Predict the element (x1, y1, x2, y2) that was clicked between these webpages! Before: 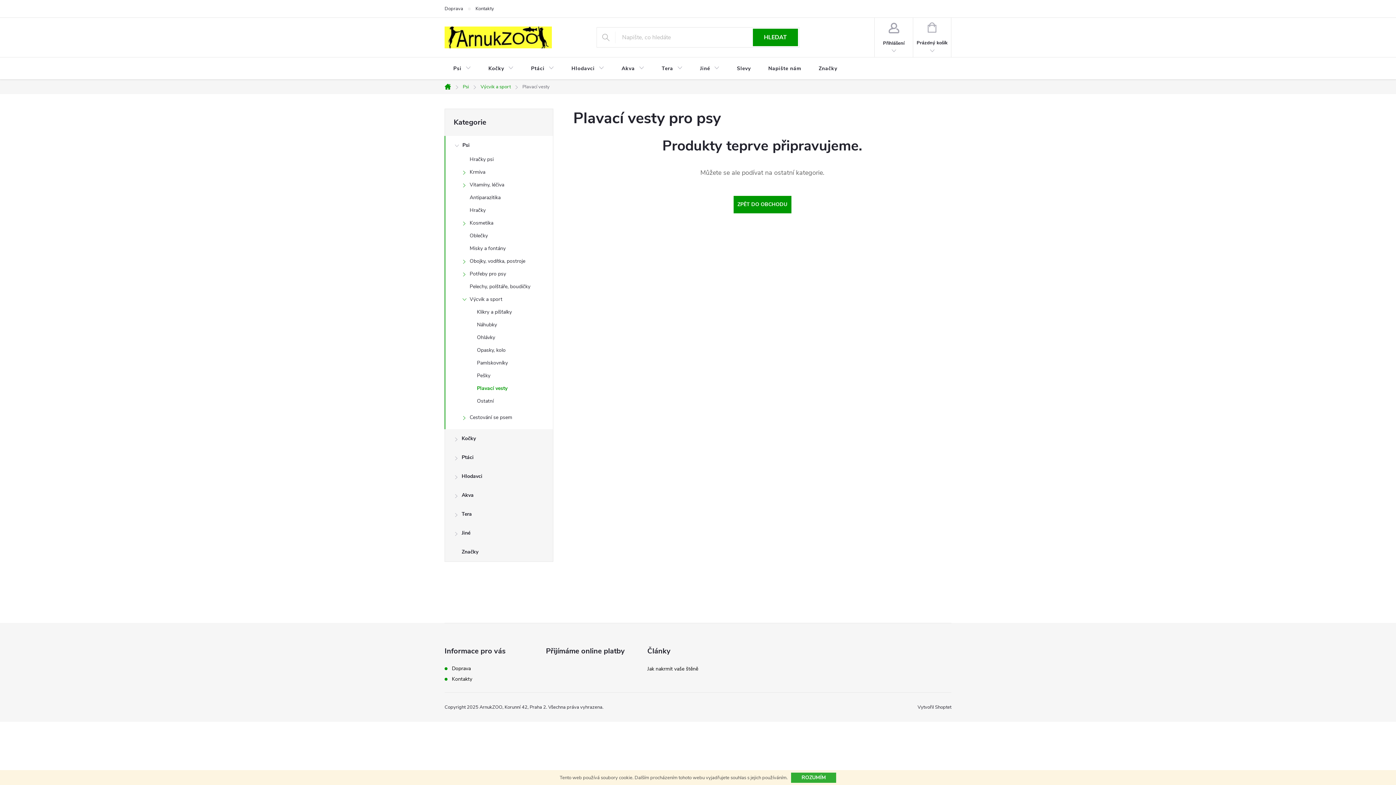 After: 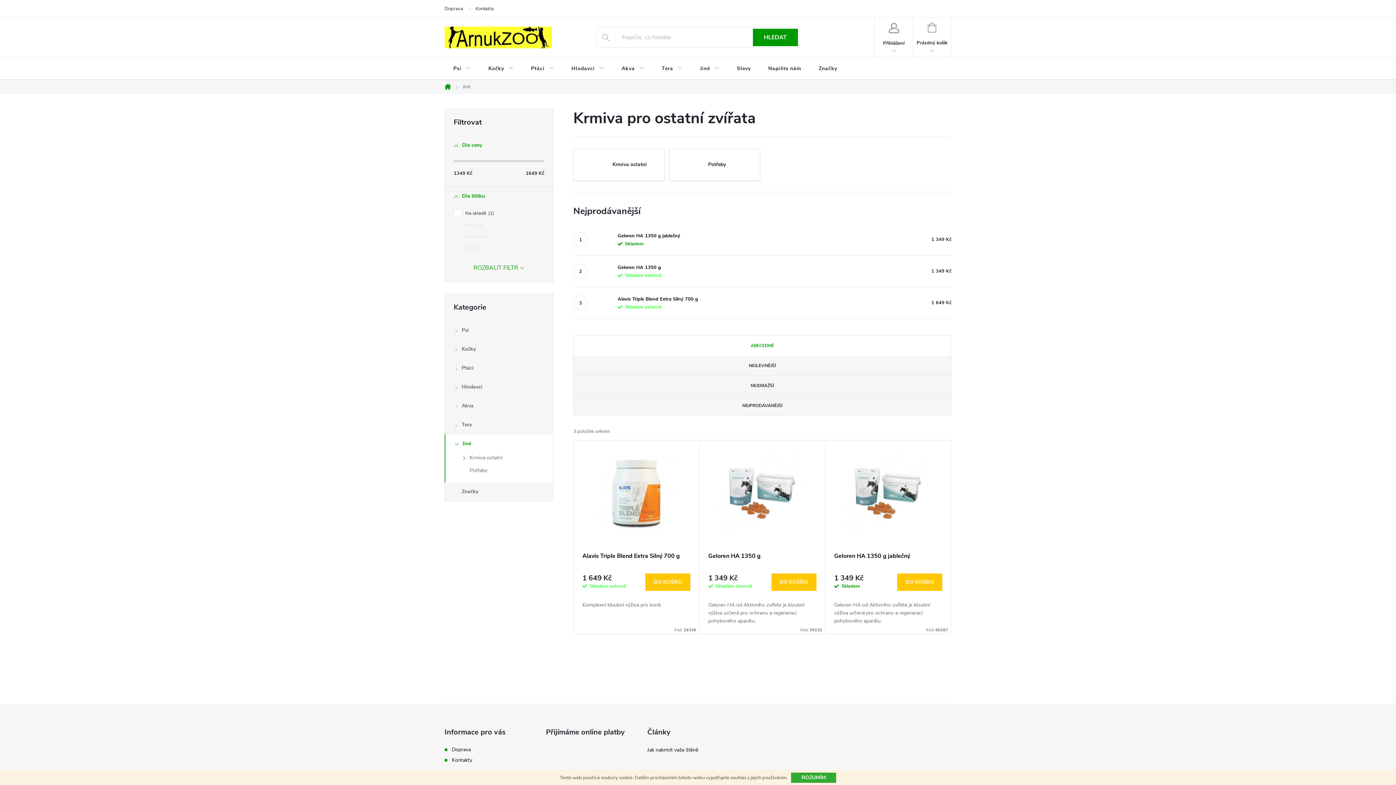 Action: label: Jiné bbox: (691, 57, 728, 80)